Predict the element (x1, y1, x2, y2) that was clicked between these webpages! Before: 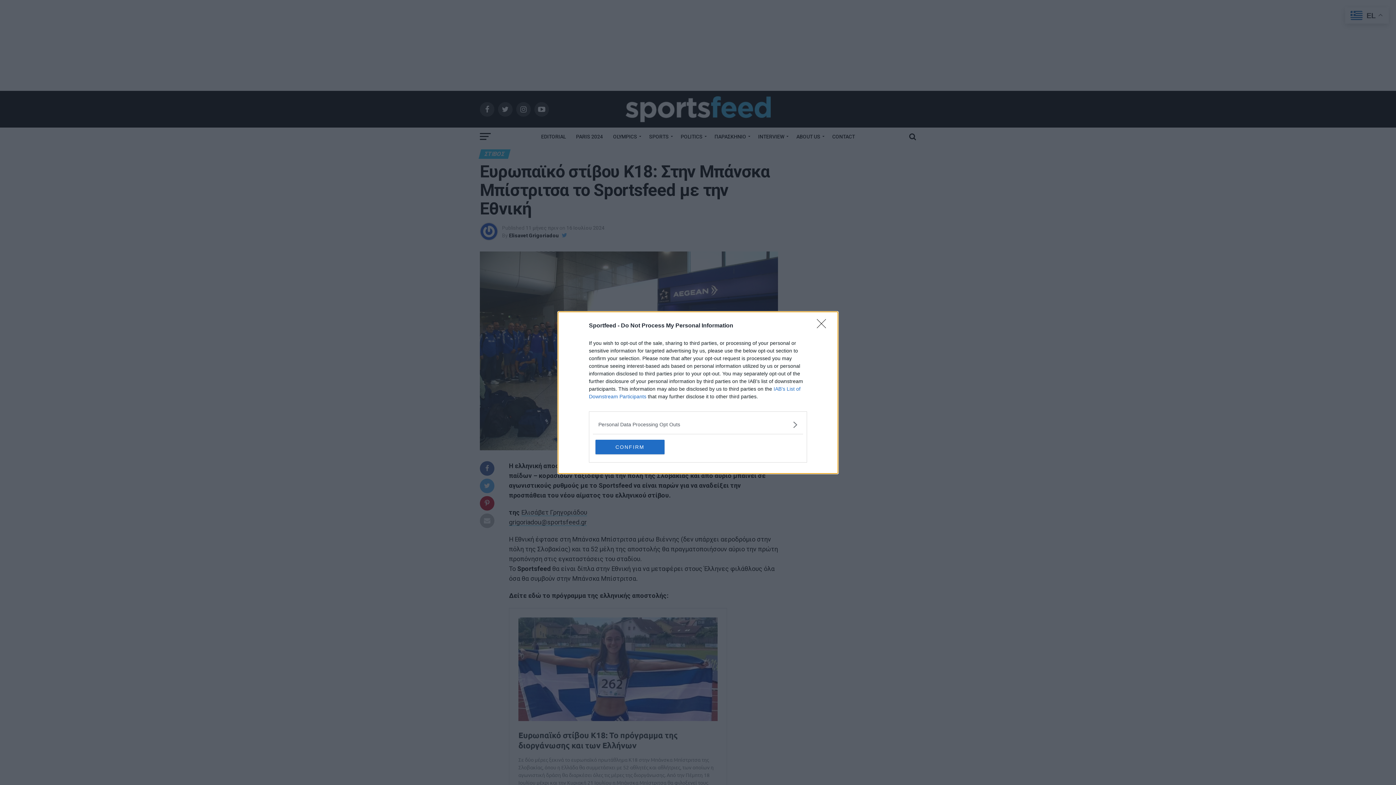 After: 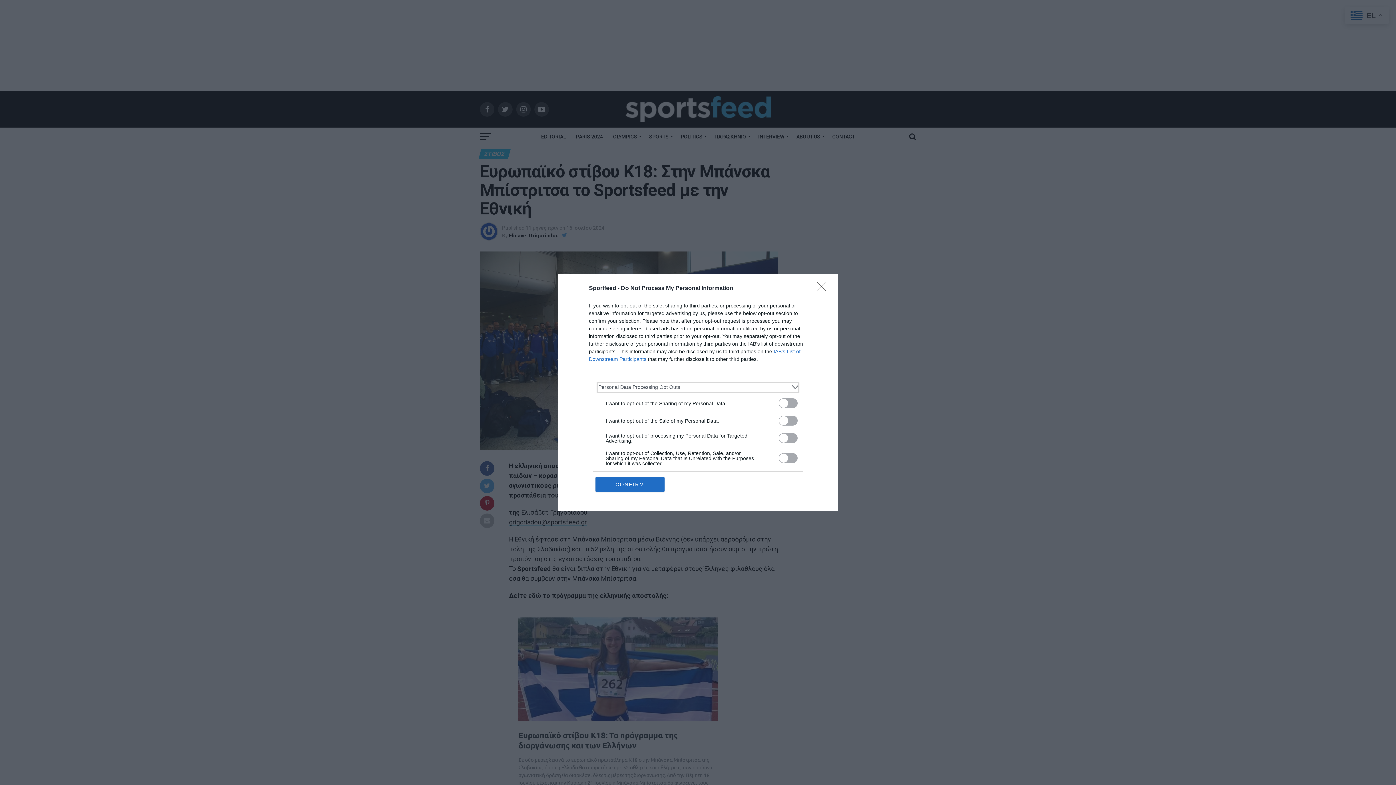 Action: label: Opt-Outs bbox: (598, 420, 797, 428)